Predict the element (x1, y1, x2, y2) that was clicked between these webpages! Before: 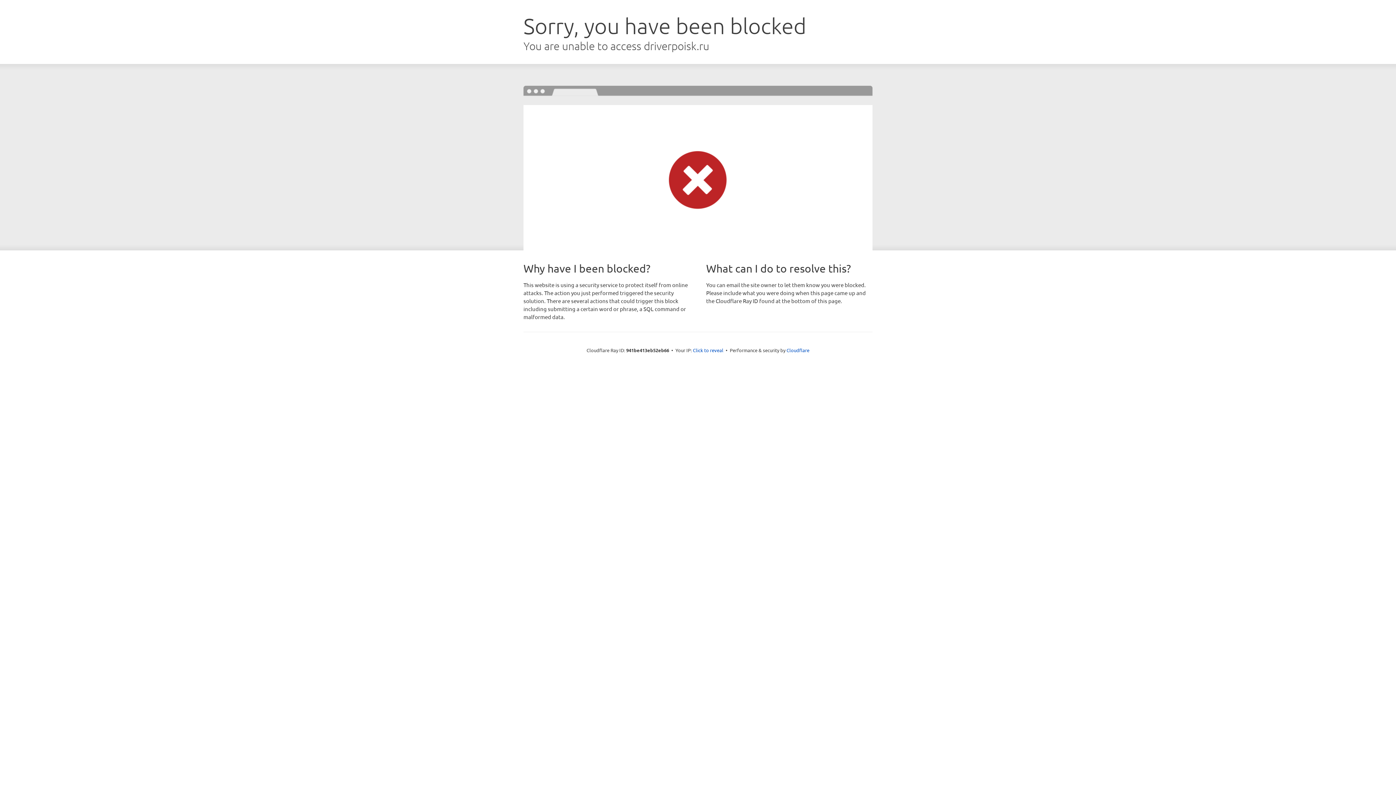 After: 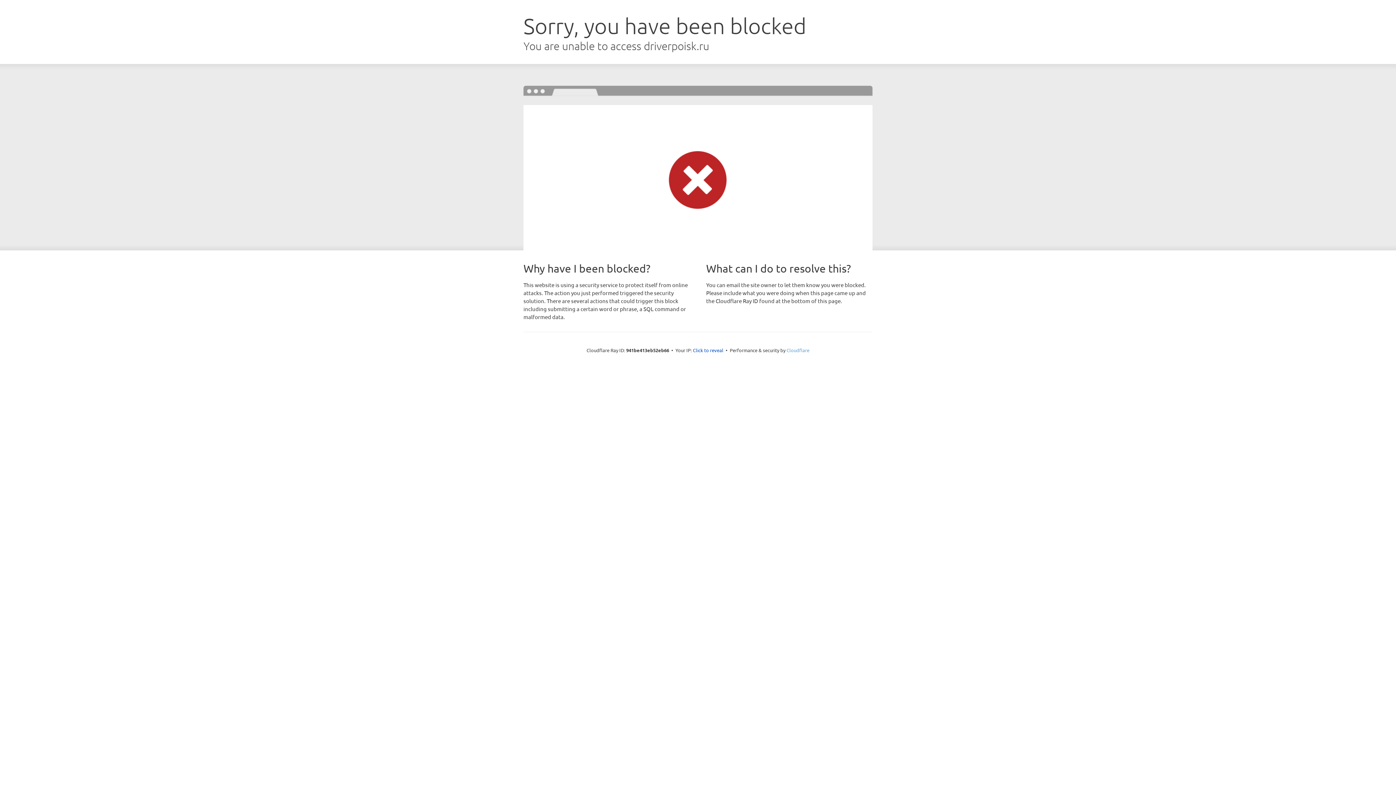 Action: label: Cloudflare bbox: (786, 347, 809, 353)